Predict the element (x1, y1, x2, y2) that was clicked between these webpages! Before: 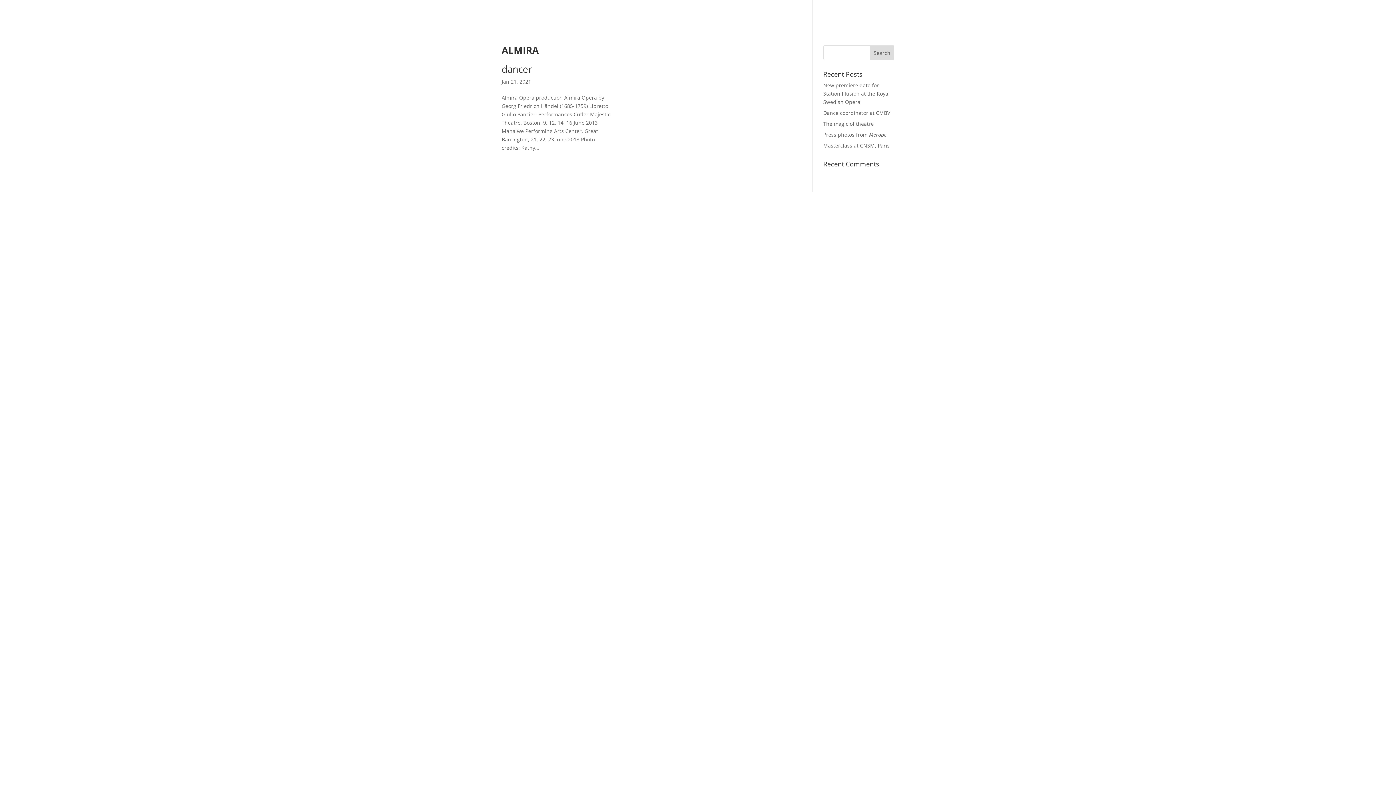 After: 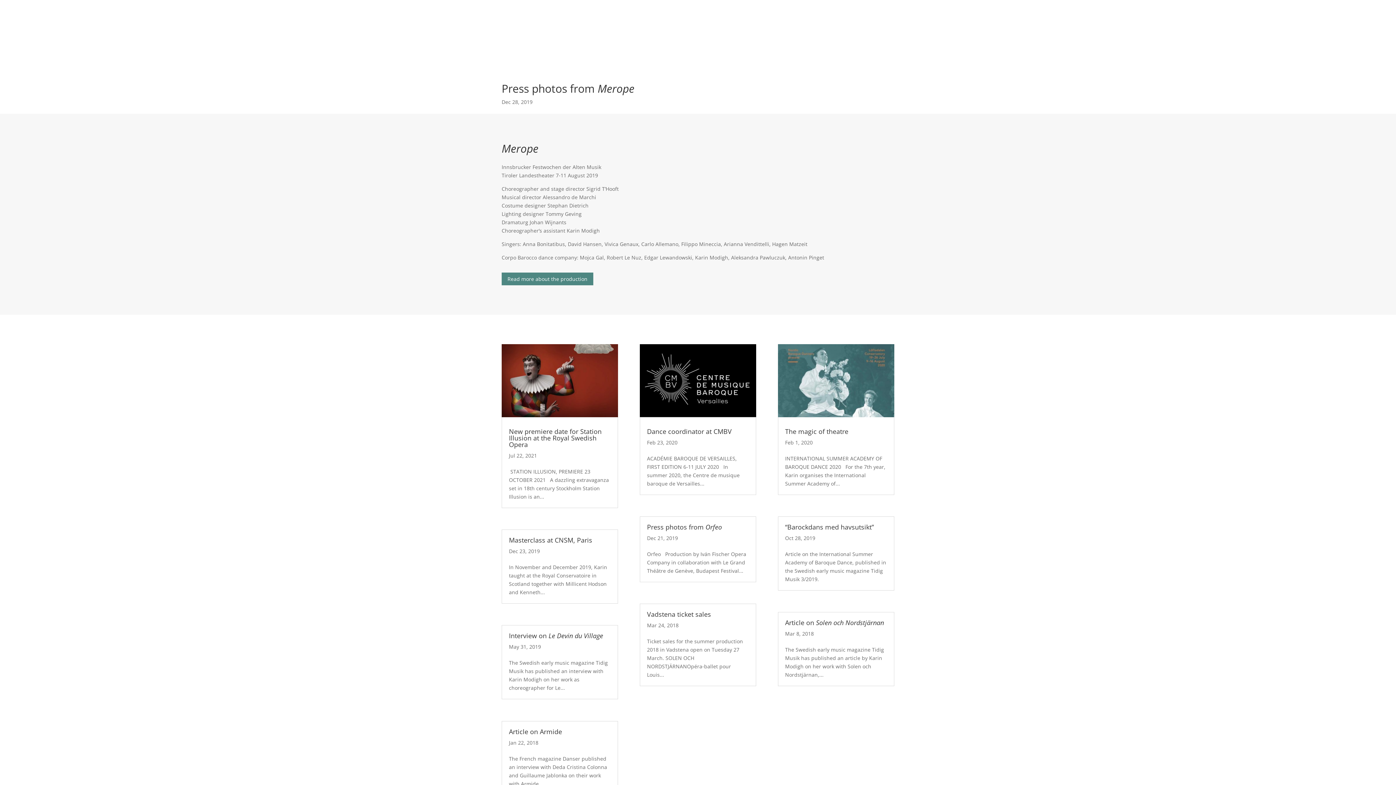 Action: bbox: (823, 131, 886, 138) label: Press photos from Merope